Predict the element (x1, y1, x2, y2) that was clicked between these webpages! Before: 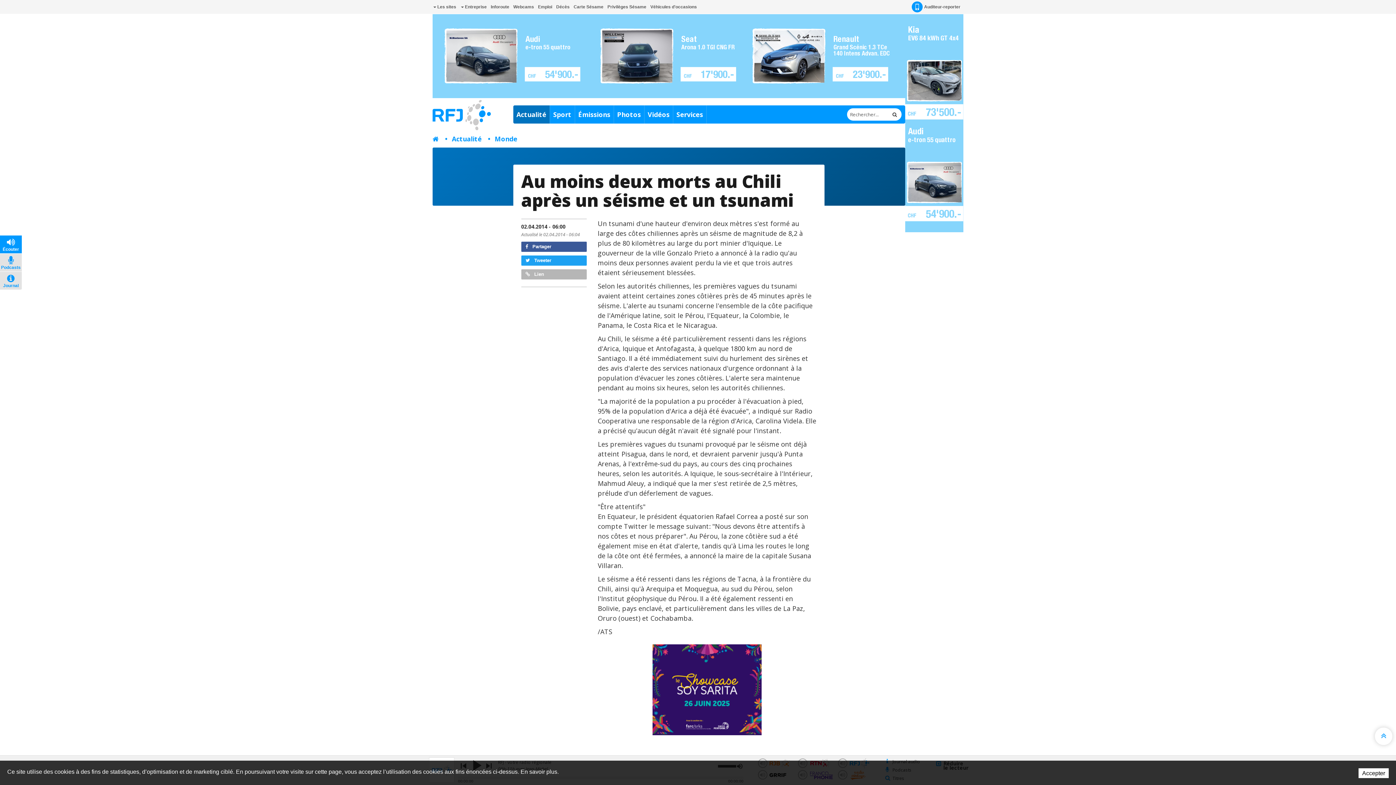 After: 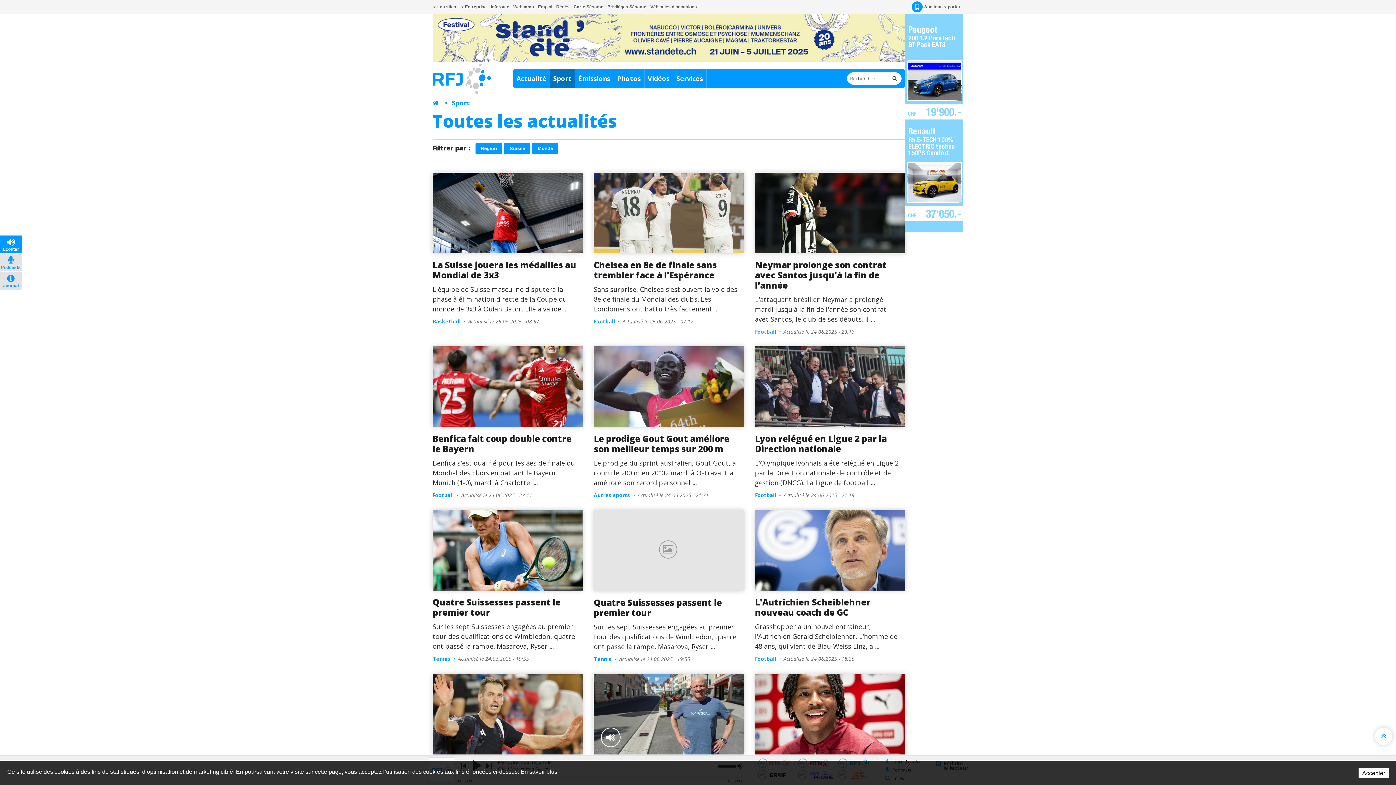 Action: label: Sport bbox: (550, 105, 574, 123)